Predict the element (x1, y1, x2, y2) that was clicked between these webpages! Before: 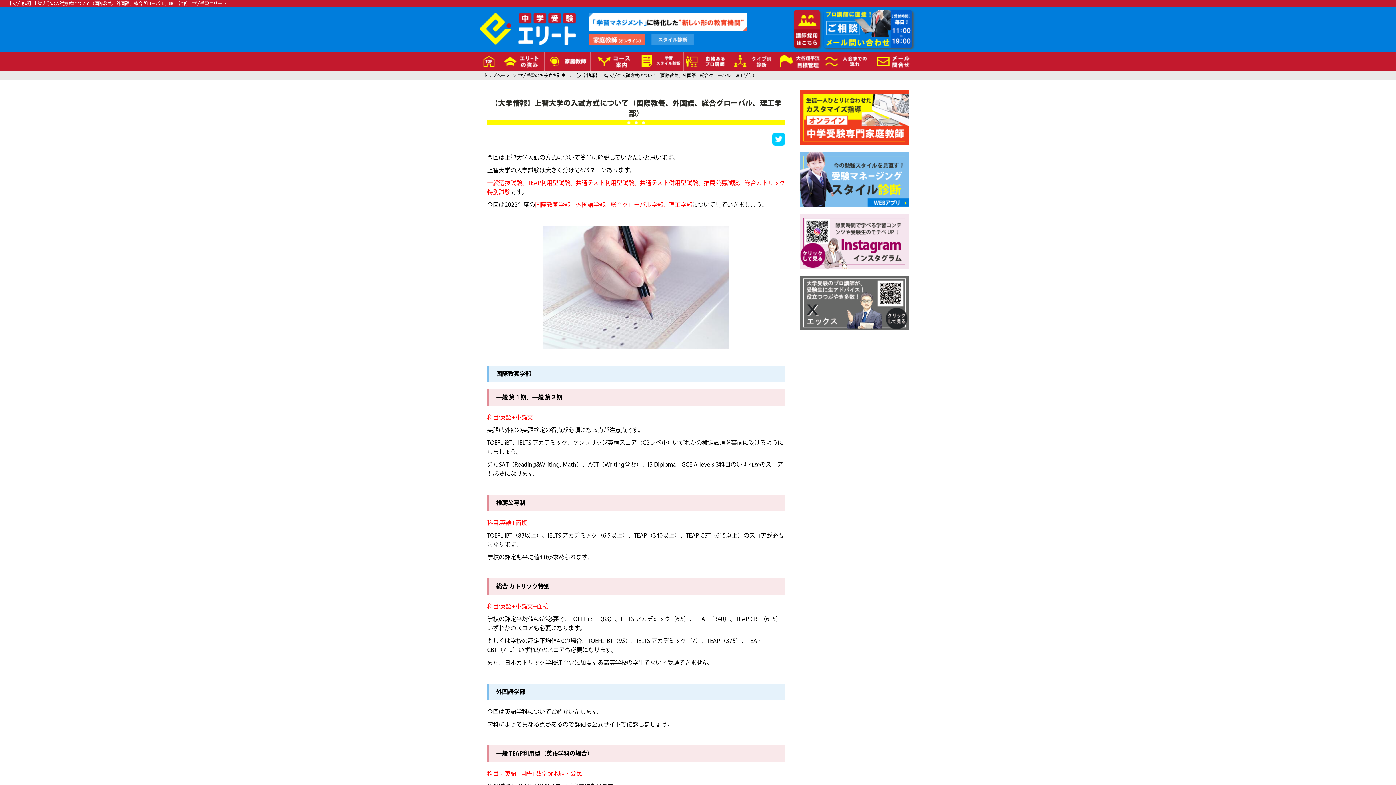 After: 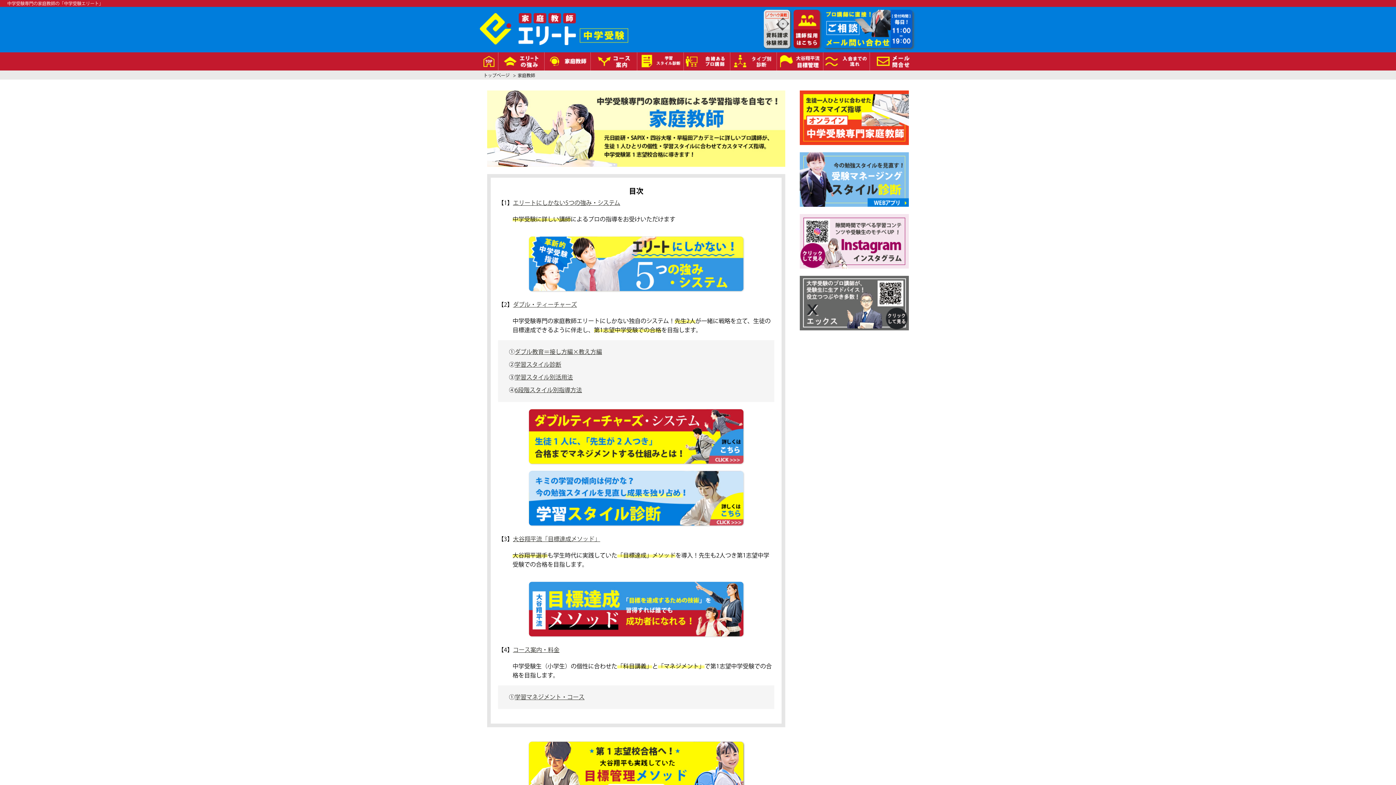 Action: bbox: (800, 90, 916, 145)